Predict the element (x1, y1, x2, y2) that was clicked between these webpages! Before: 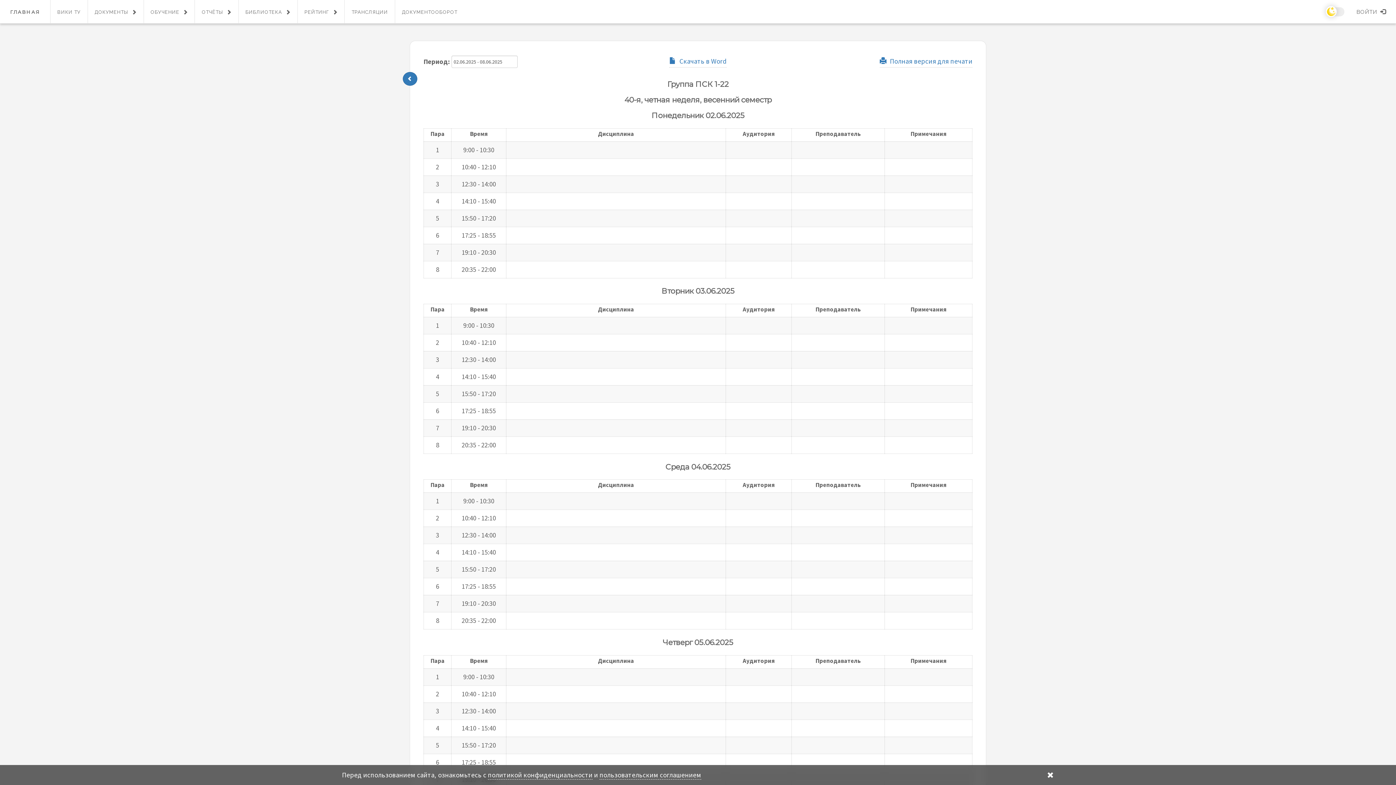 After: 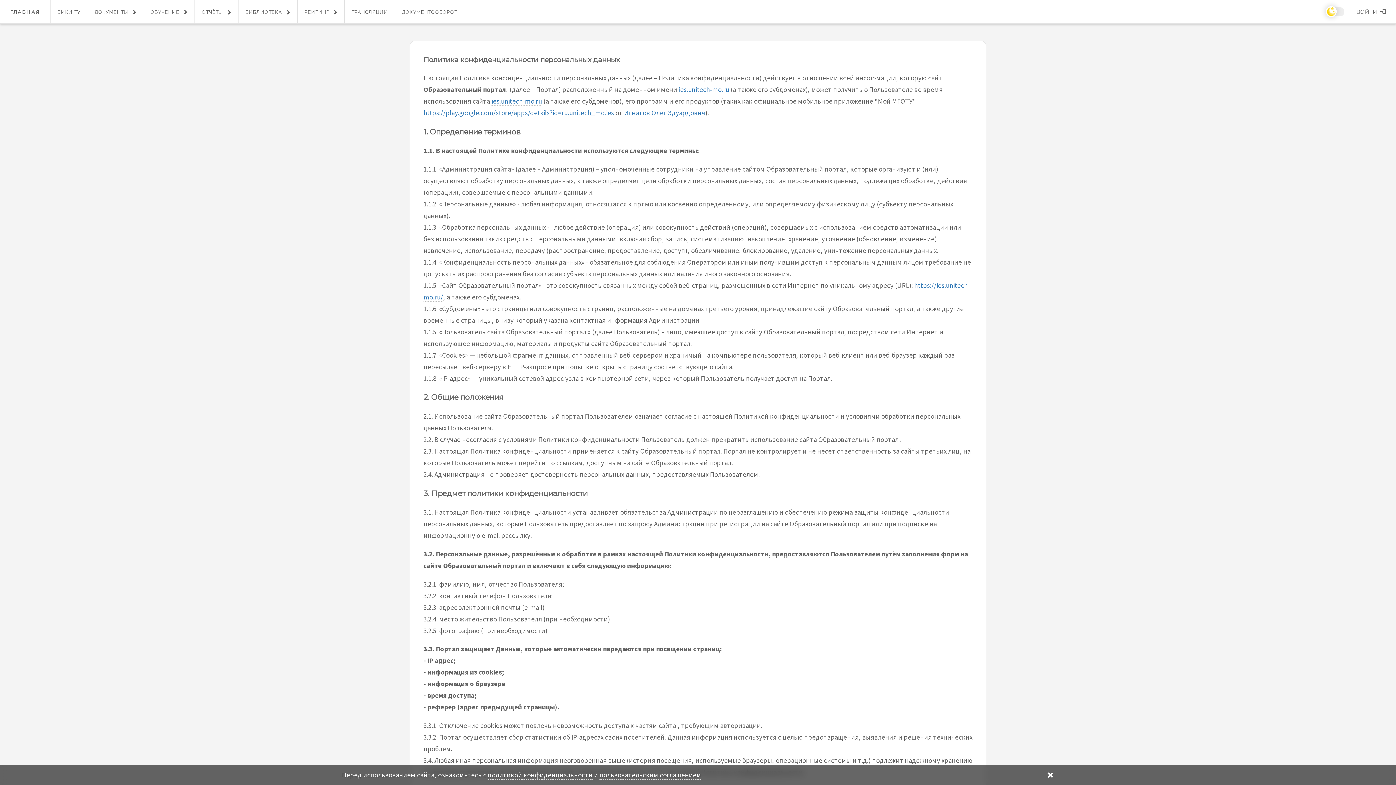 Action: bbox: (488, 771, 592, 779) label: политикой конфиденциальности